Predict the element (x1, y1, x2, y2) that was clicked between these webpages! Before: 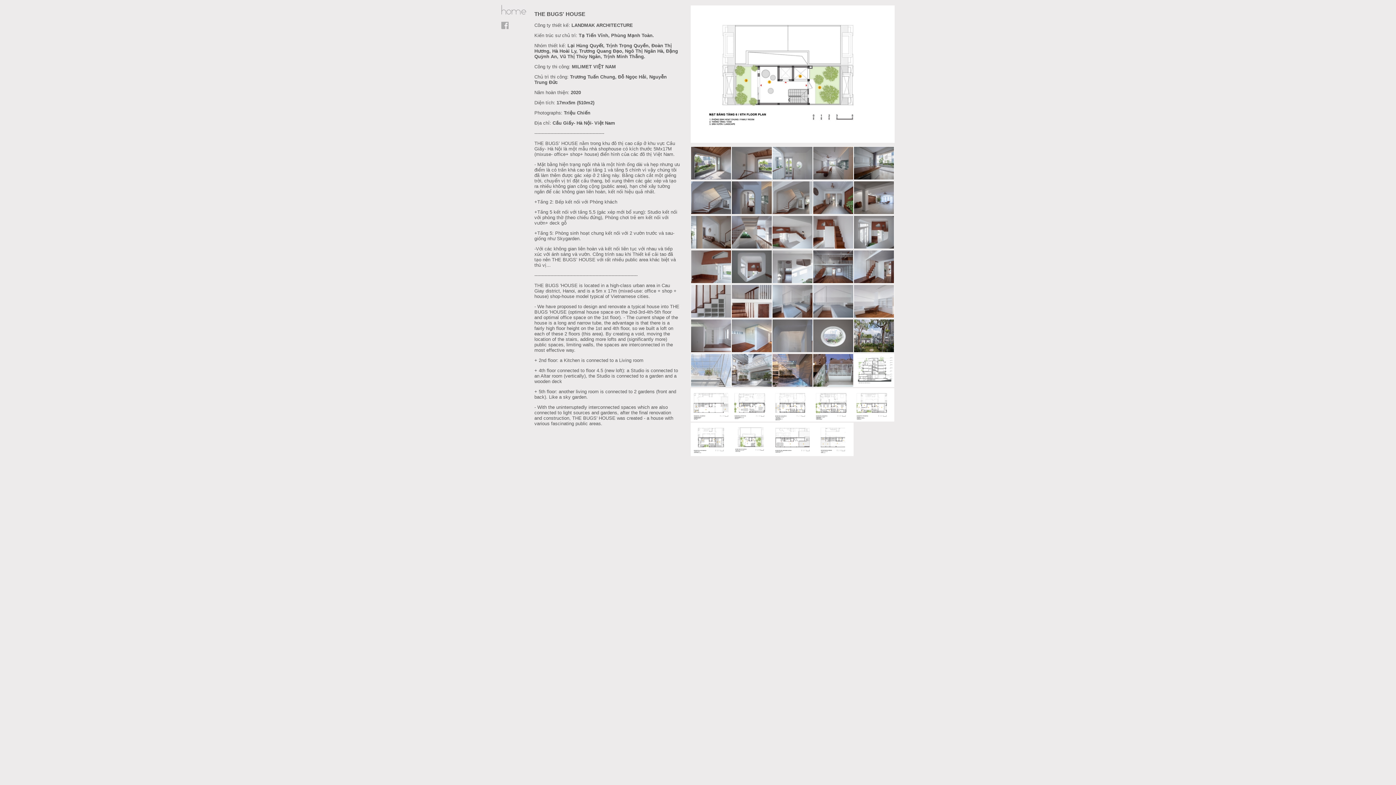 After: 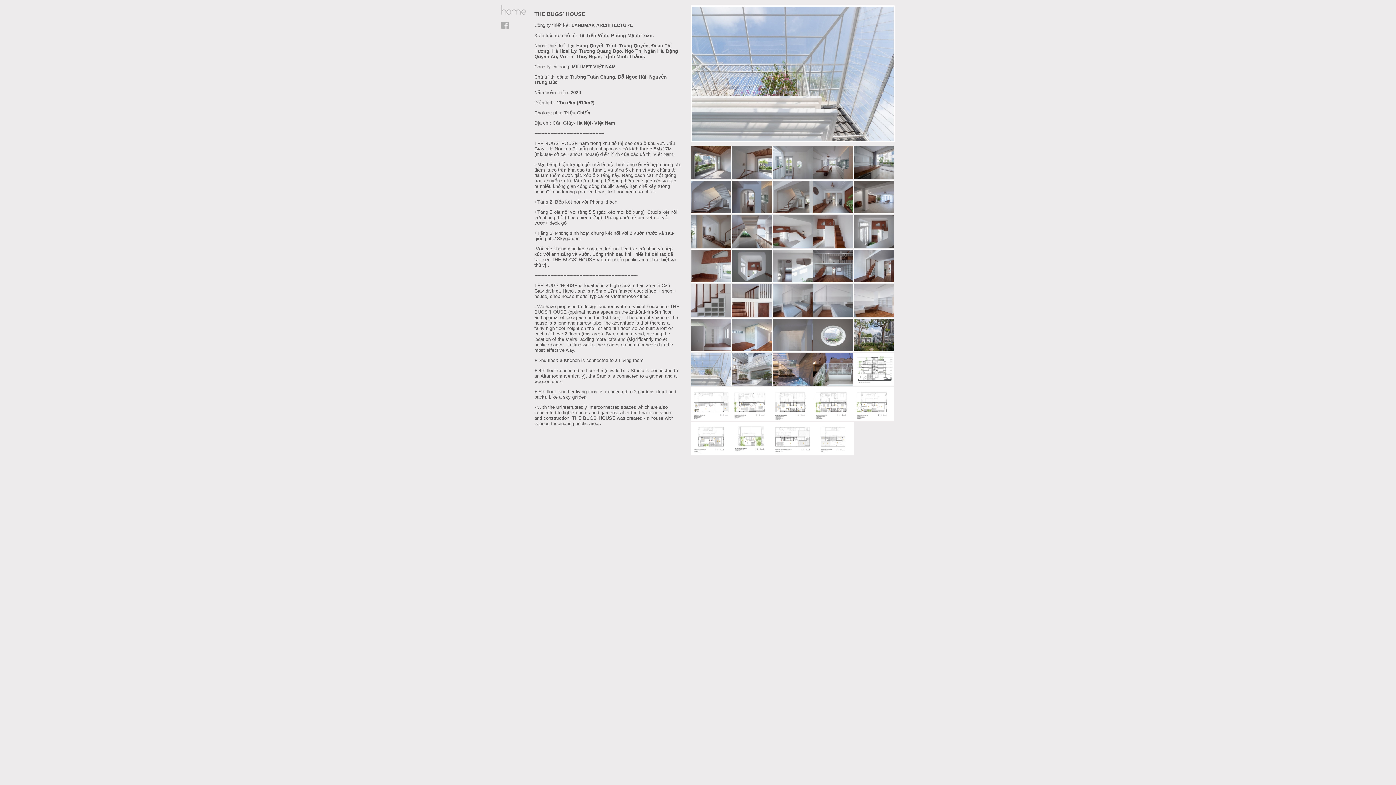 Action: bbox: (690, 353, 731, 388)